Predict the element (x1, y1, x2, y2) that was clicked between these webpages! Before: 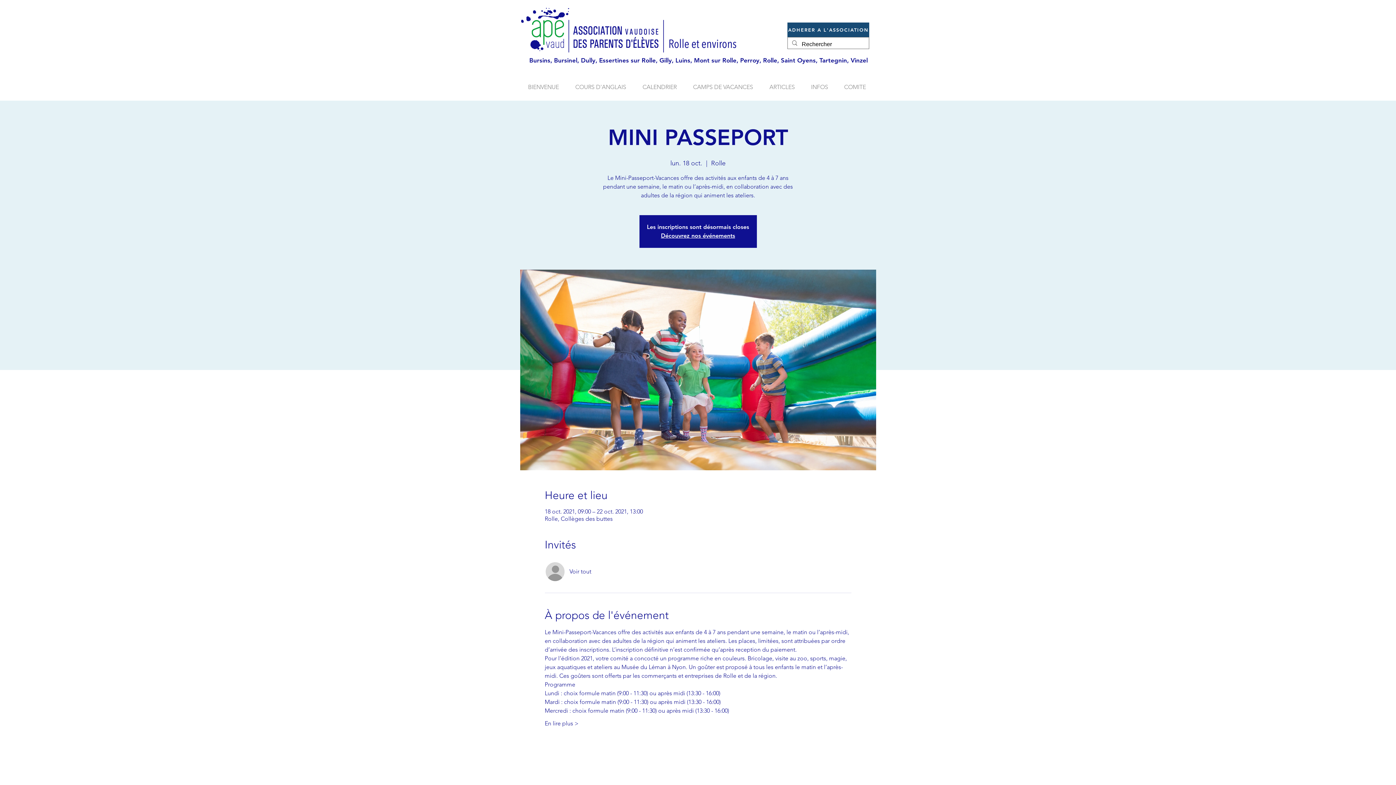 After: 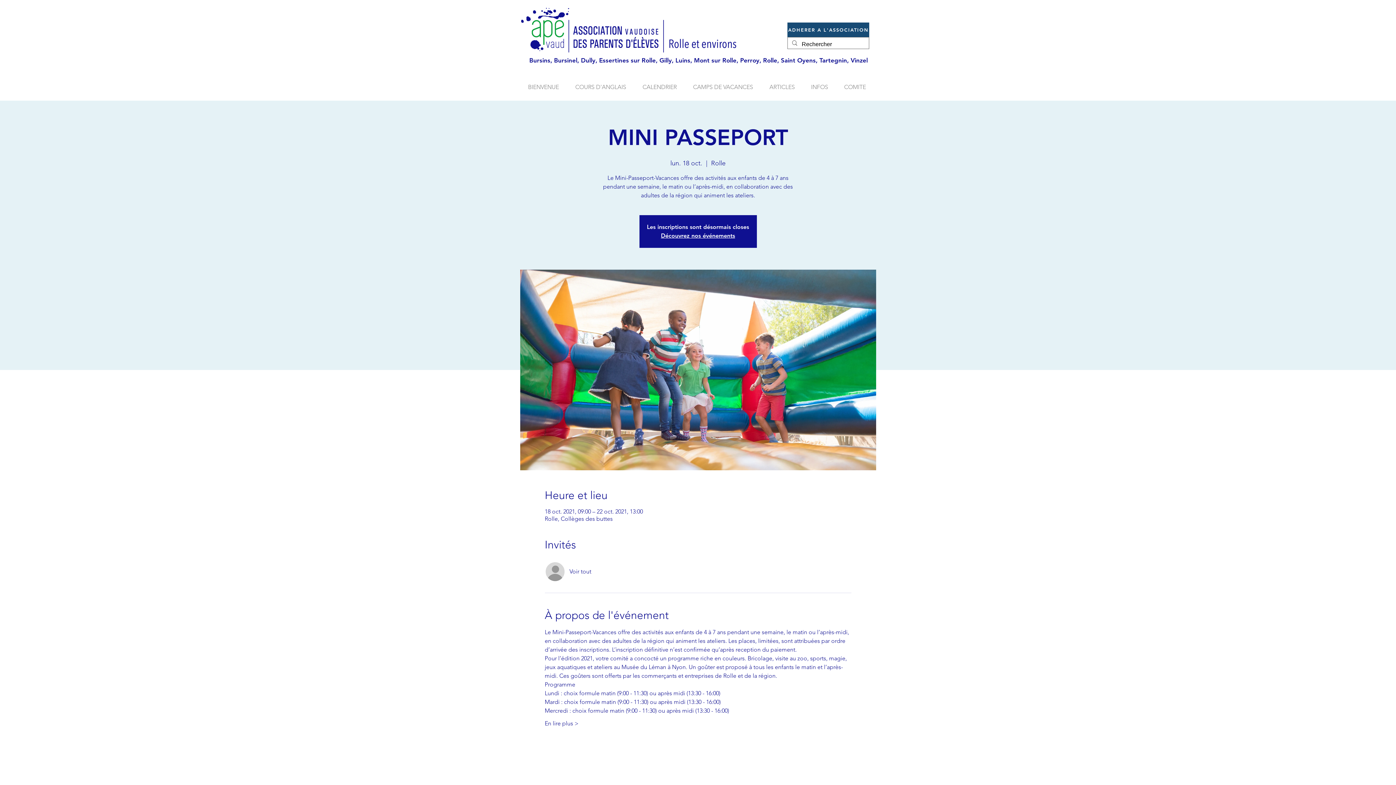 Action: bbox: (569, 568, 591, 576) label: Voir tout